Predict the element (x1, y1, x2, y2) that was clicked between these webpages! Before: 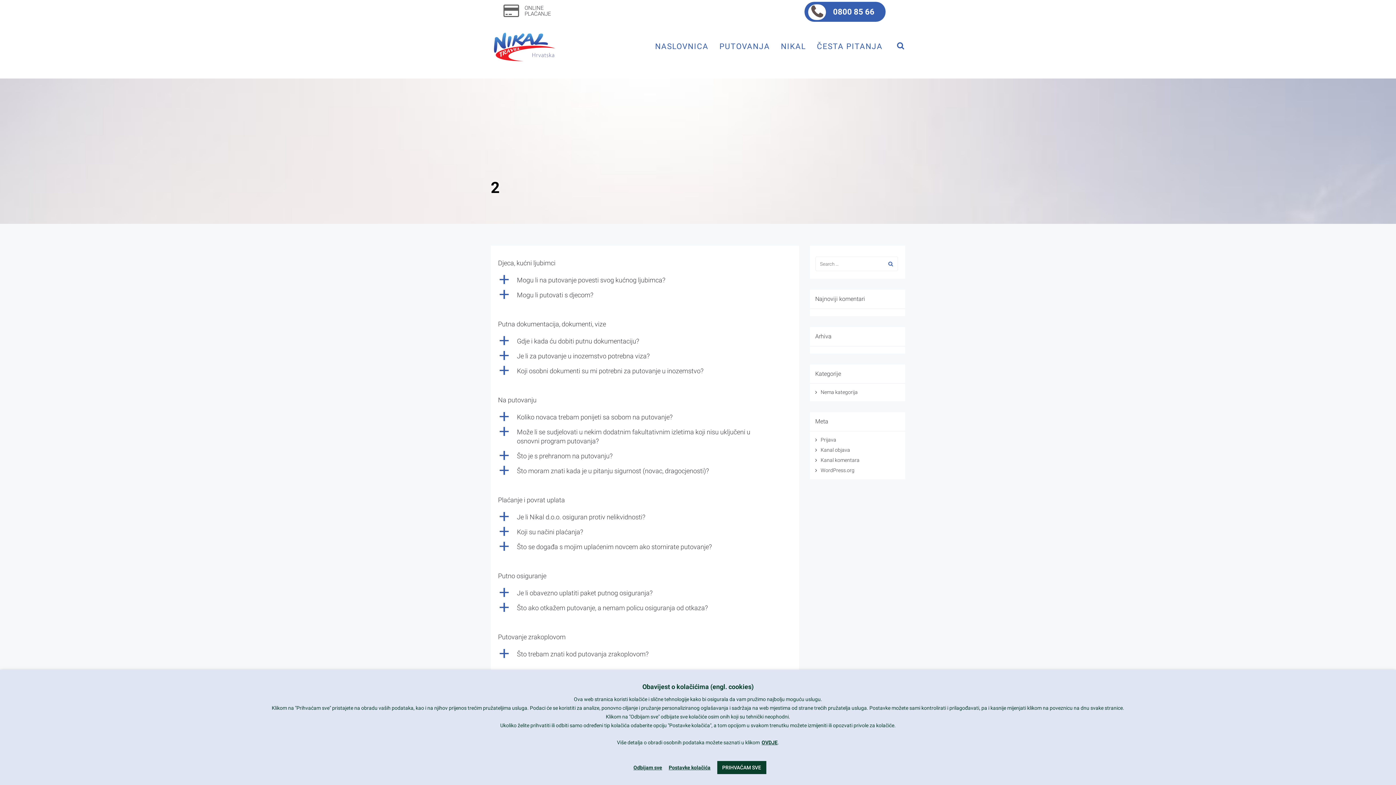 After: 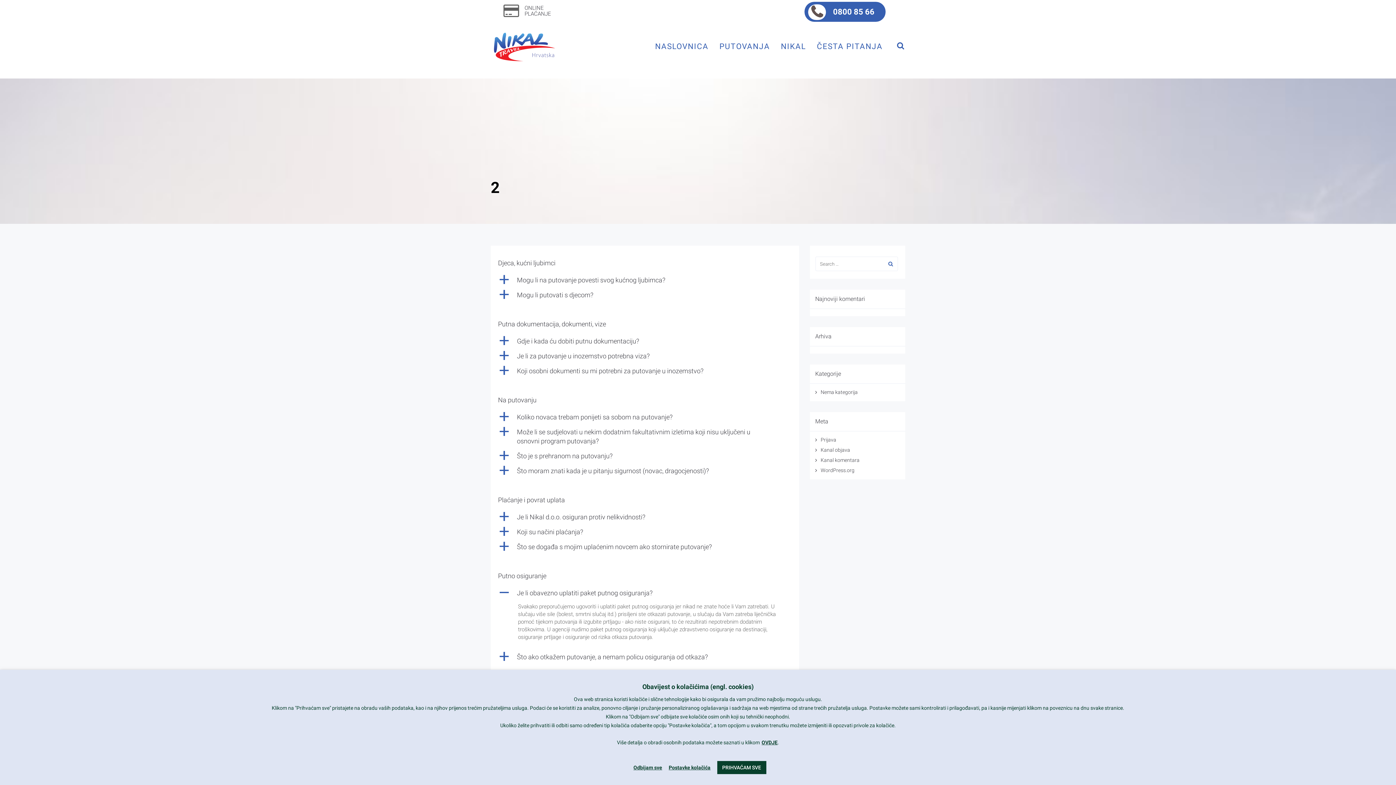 Action: bbox: (498, 586, 791, 599) label: a
Je li obavezno uplatiti paket putnog osiguranja?